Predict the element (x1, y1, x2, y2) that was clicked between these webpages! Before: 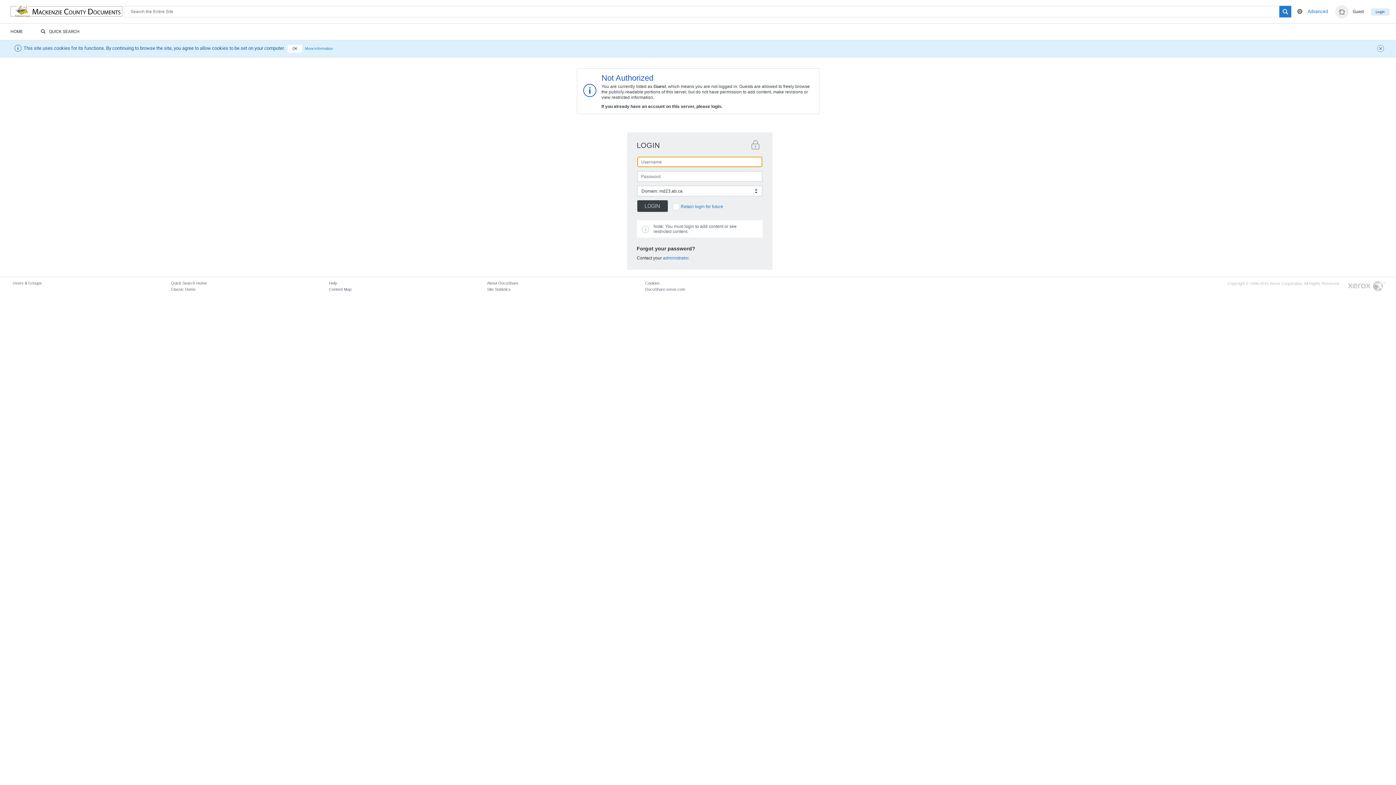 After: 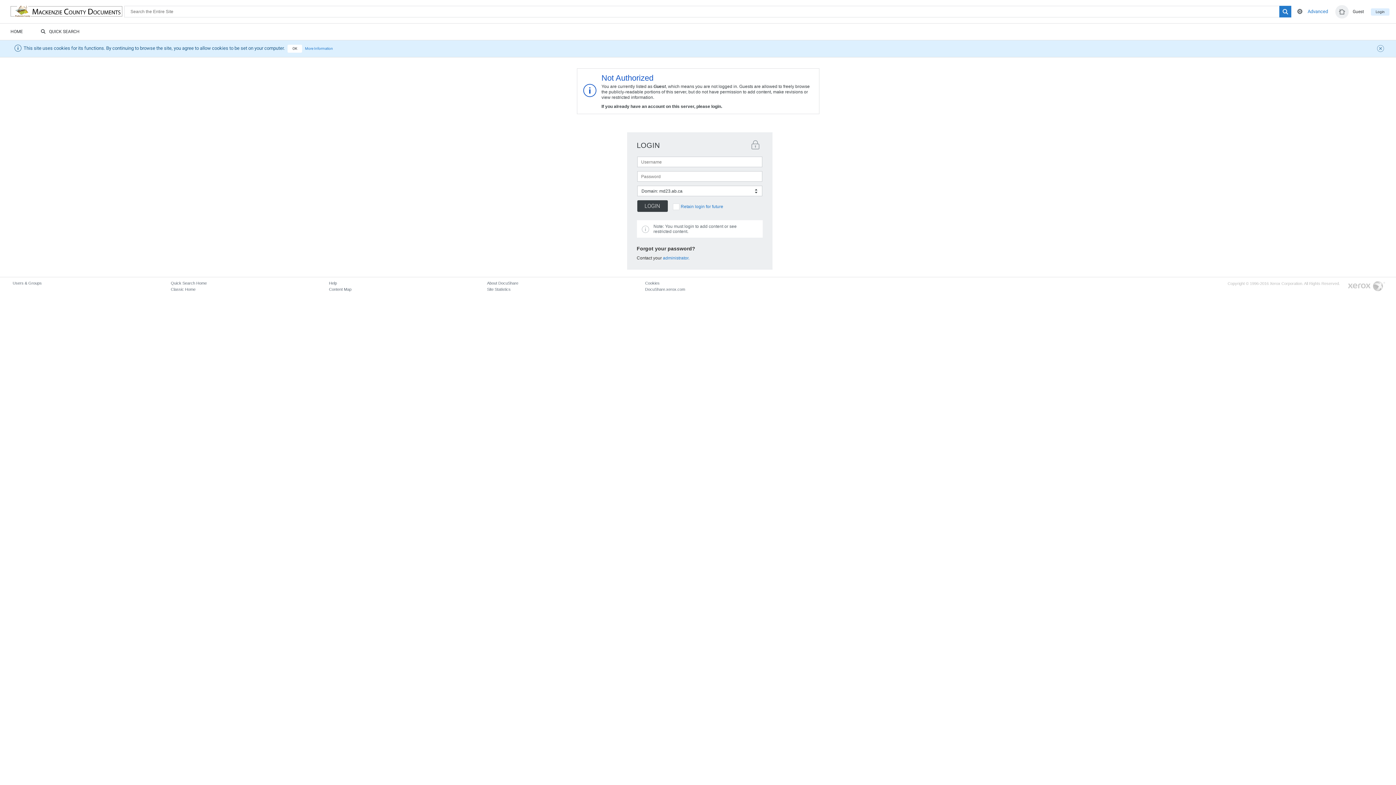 Action: bbox: (636, 152, 637, 157)